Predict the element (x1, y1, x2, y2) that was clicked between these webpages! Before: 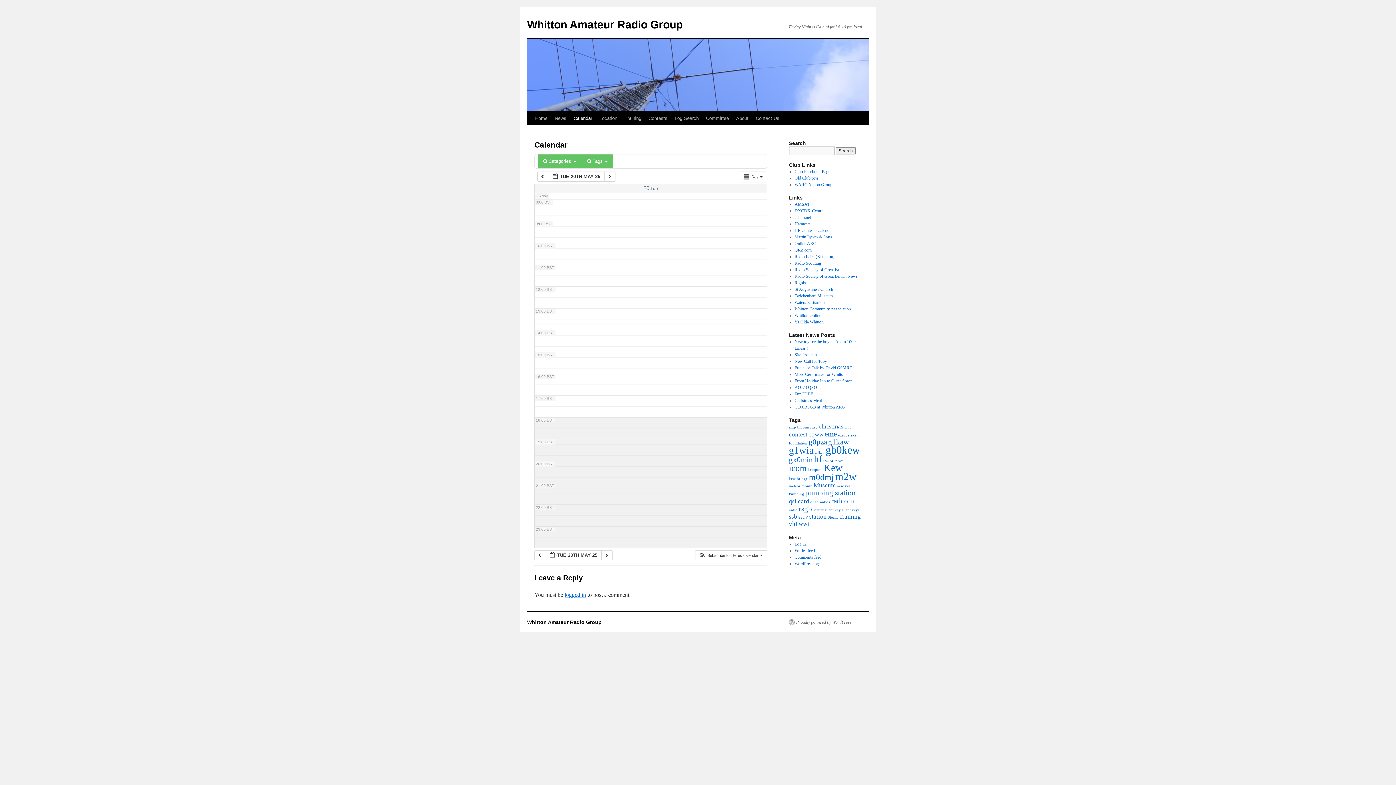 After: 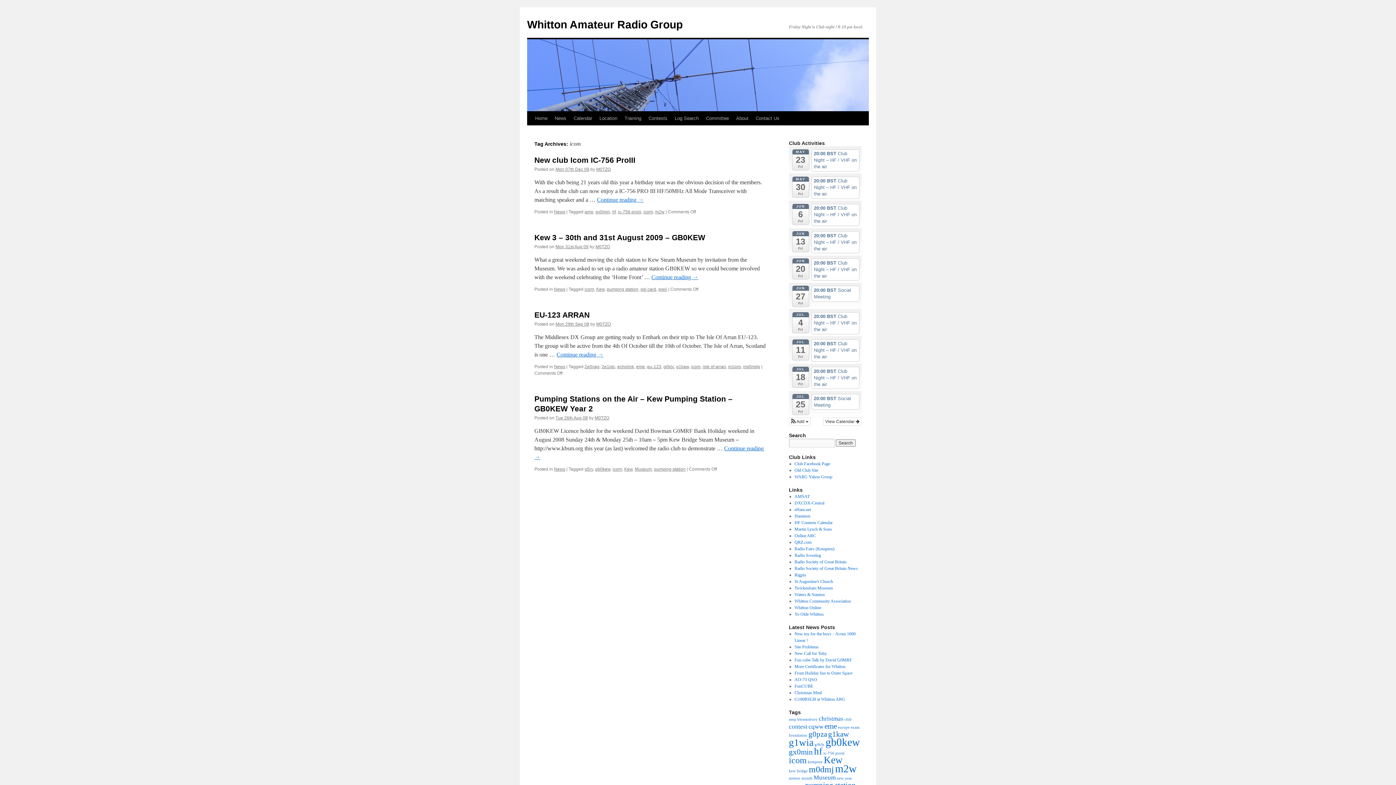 Action: bbox: (789, 463, 806, 473) label: icom (4 items)